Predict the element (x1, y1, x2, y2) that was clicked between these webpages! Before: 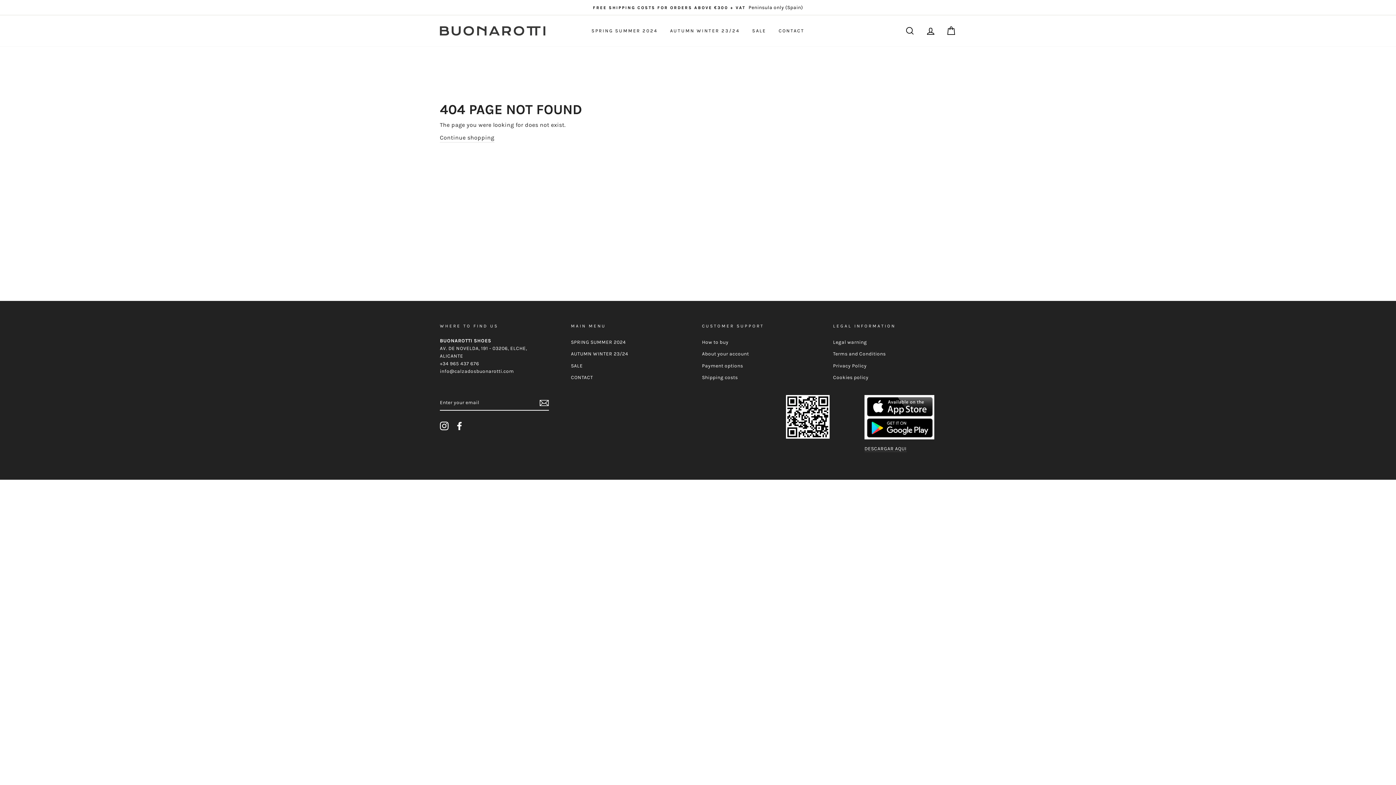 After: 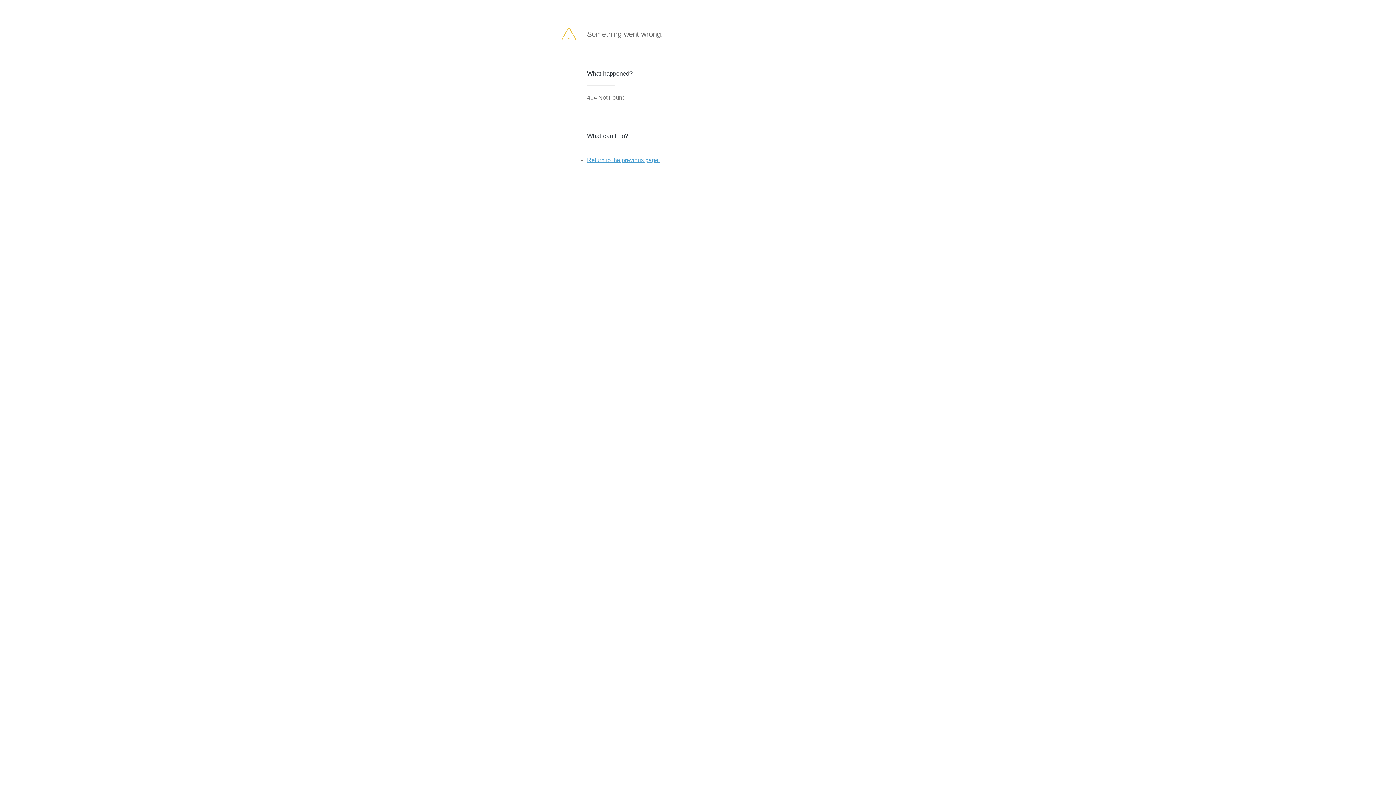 Action: bbox: (539, 398, 549, 407)